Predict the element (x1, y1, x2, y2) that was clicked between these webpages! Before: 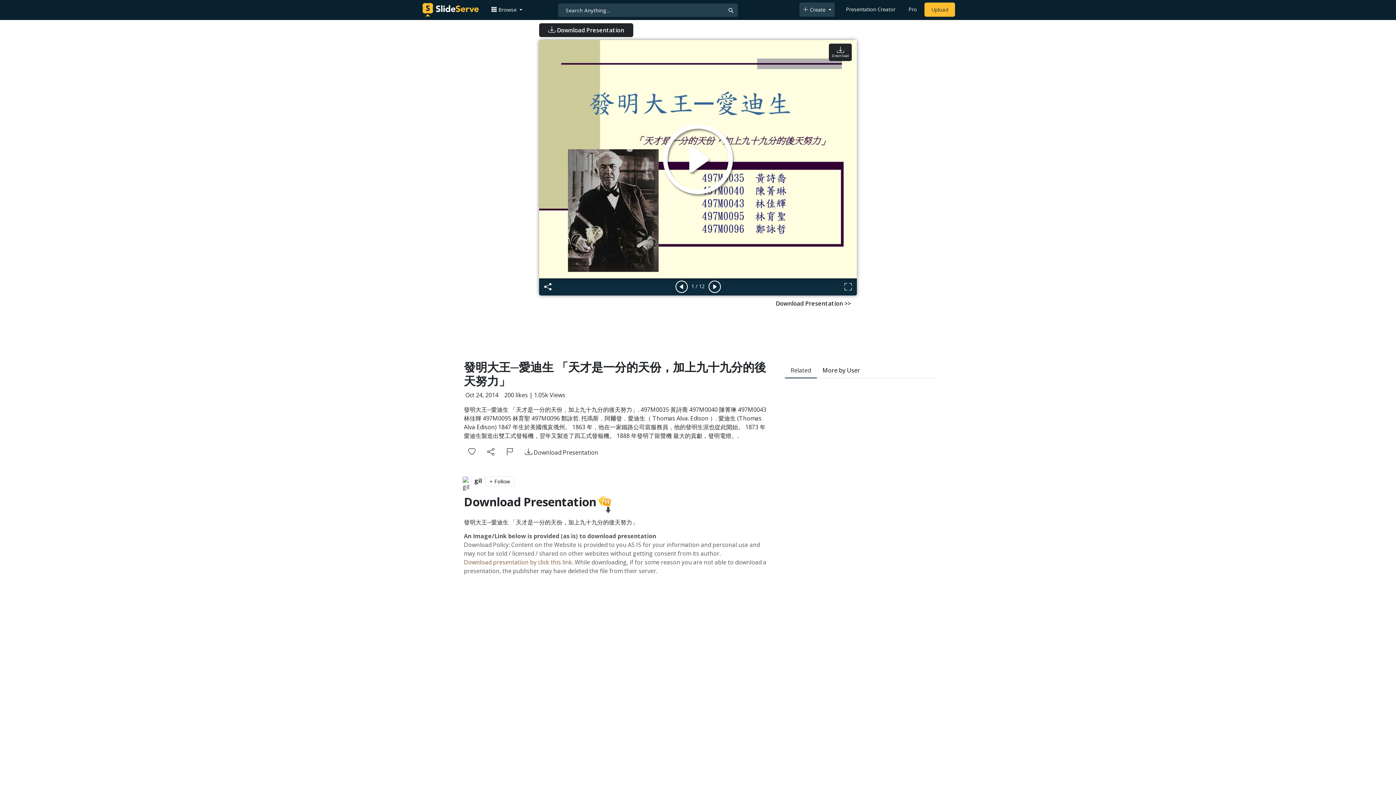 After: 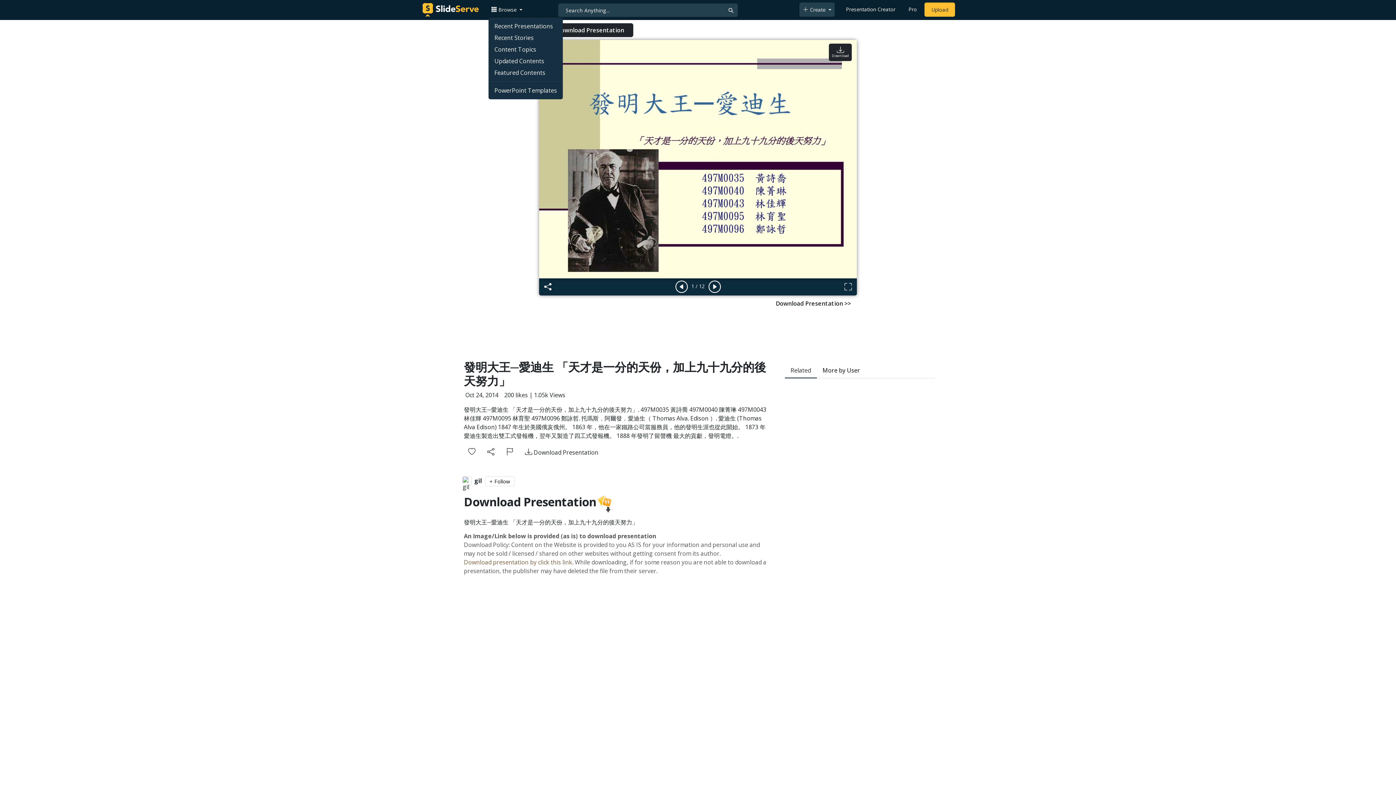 Action: label:  Browse  bbox: (488, 3, 525, 16)